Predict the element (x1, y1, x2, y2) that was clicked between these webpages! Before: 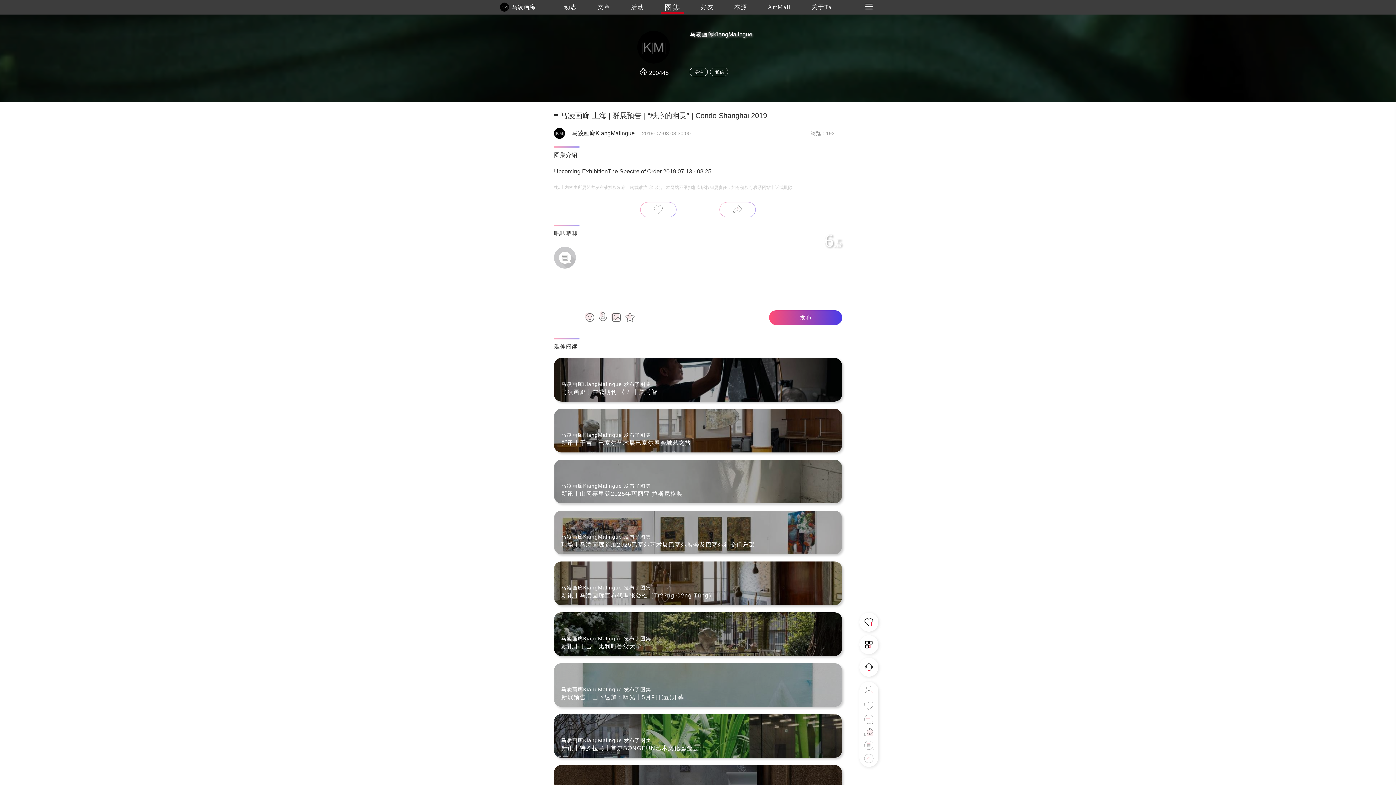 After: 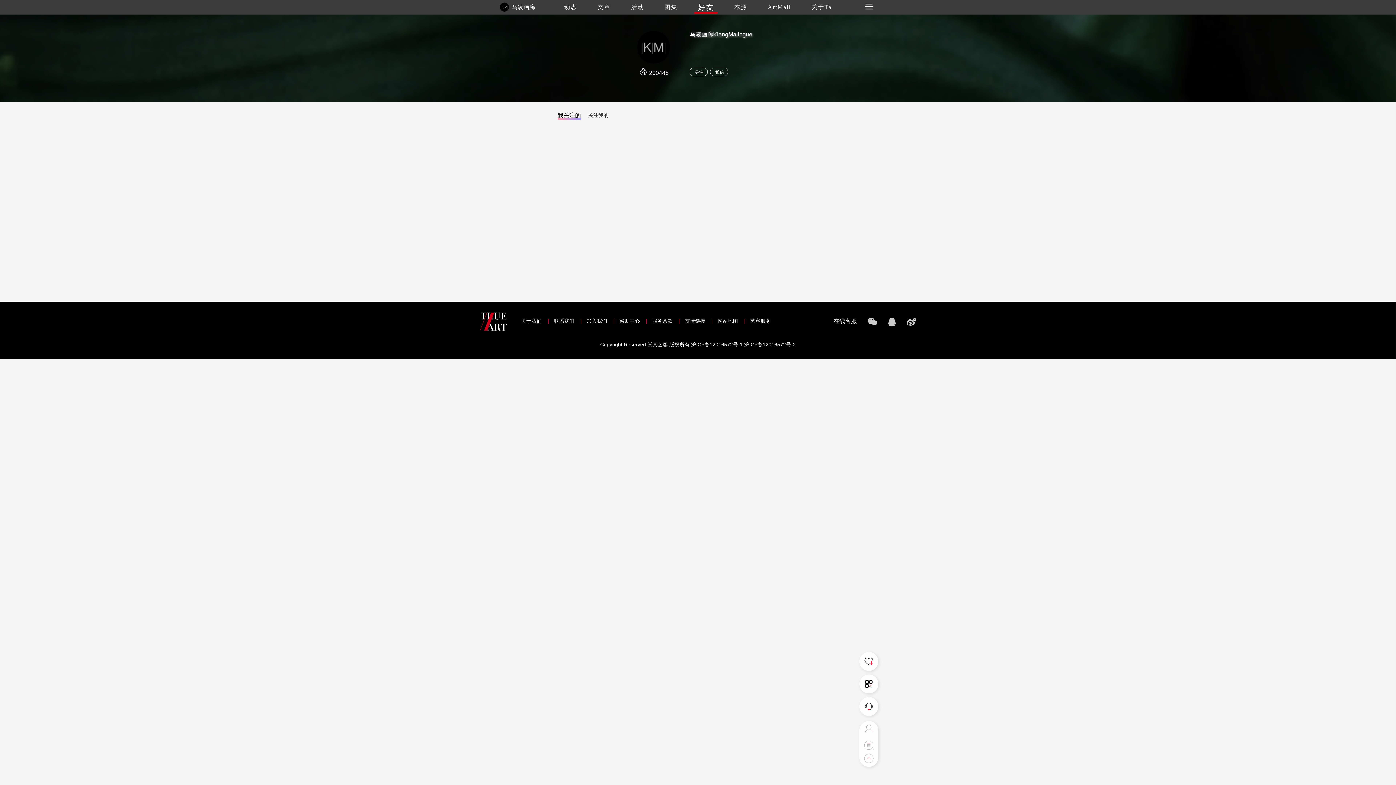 Action: bbox: (701, 0, 714, 14) label: 好友